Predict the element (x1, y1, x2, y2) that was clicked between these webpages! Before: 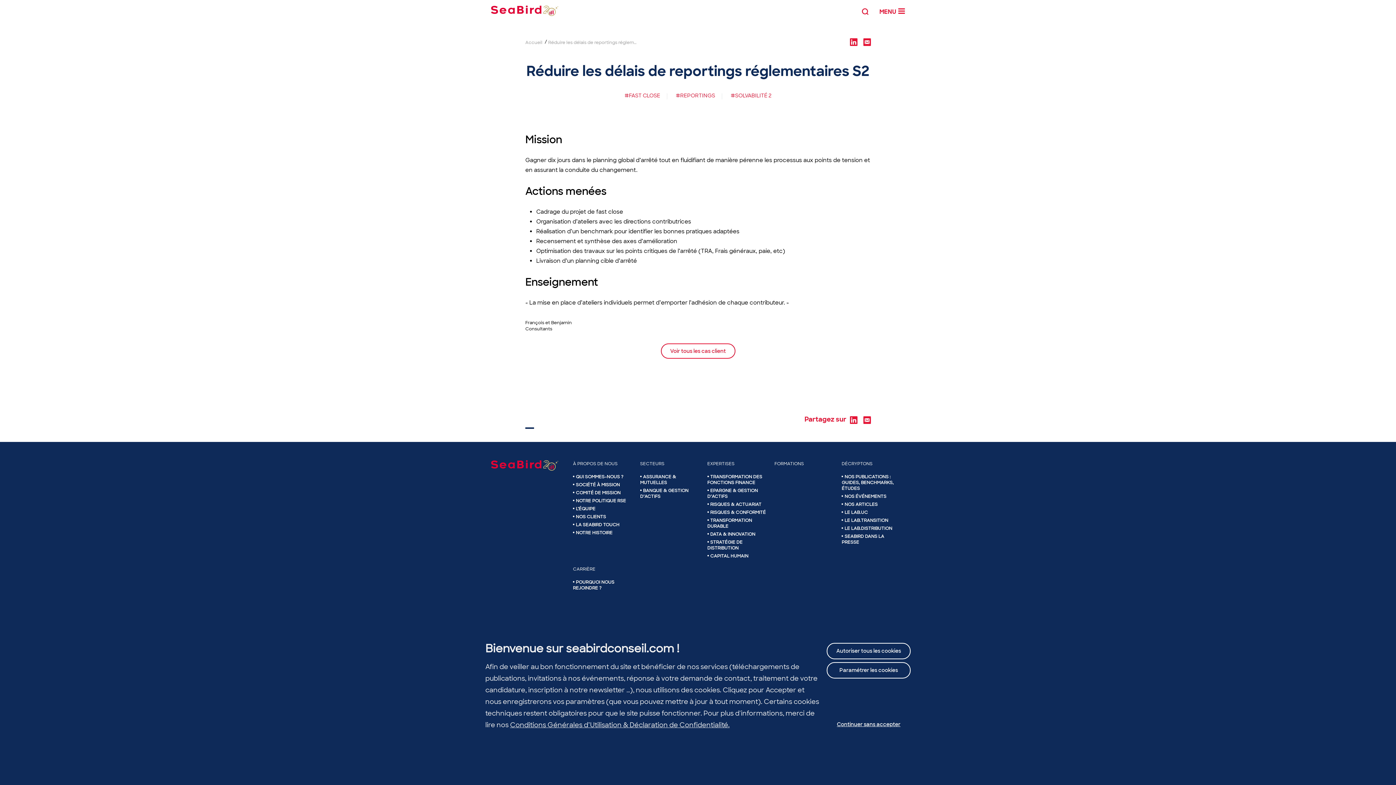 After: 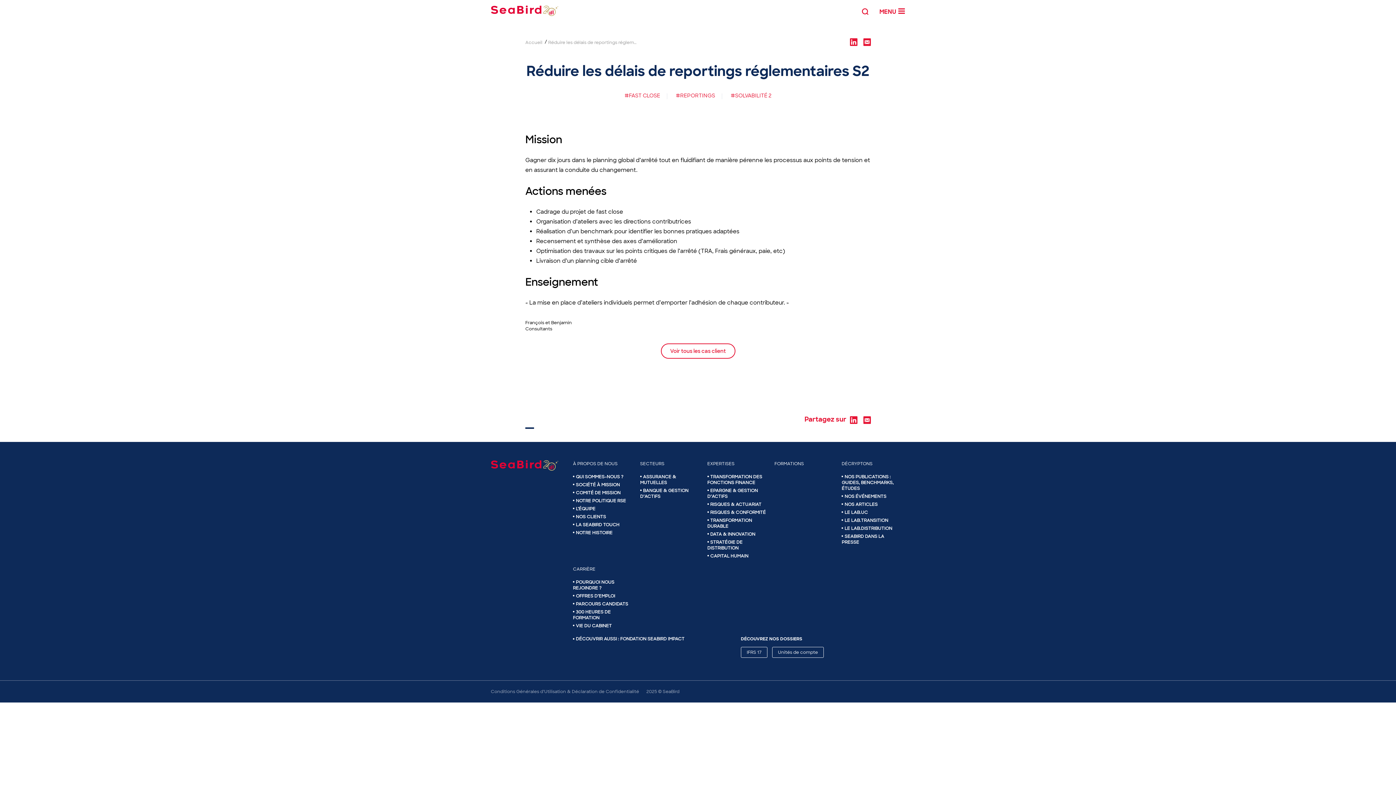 Action: bbox: (826, 716, 910, 732) label: Continuer sans accepter